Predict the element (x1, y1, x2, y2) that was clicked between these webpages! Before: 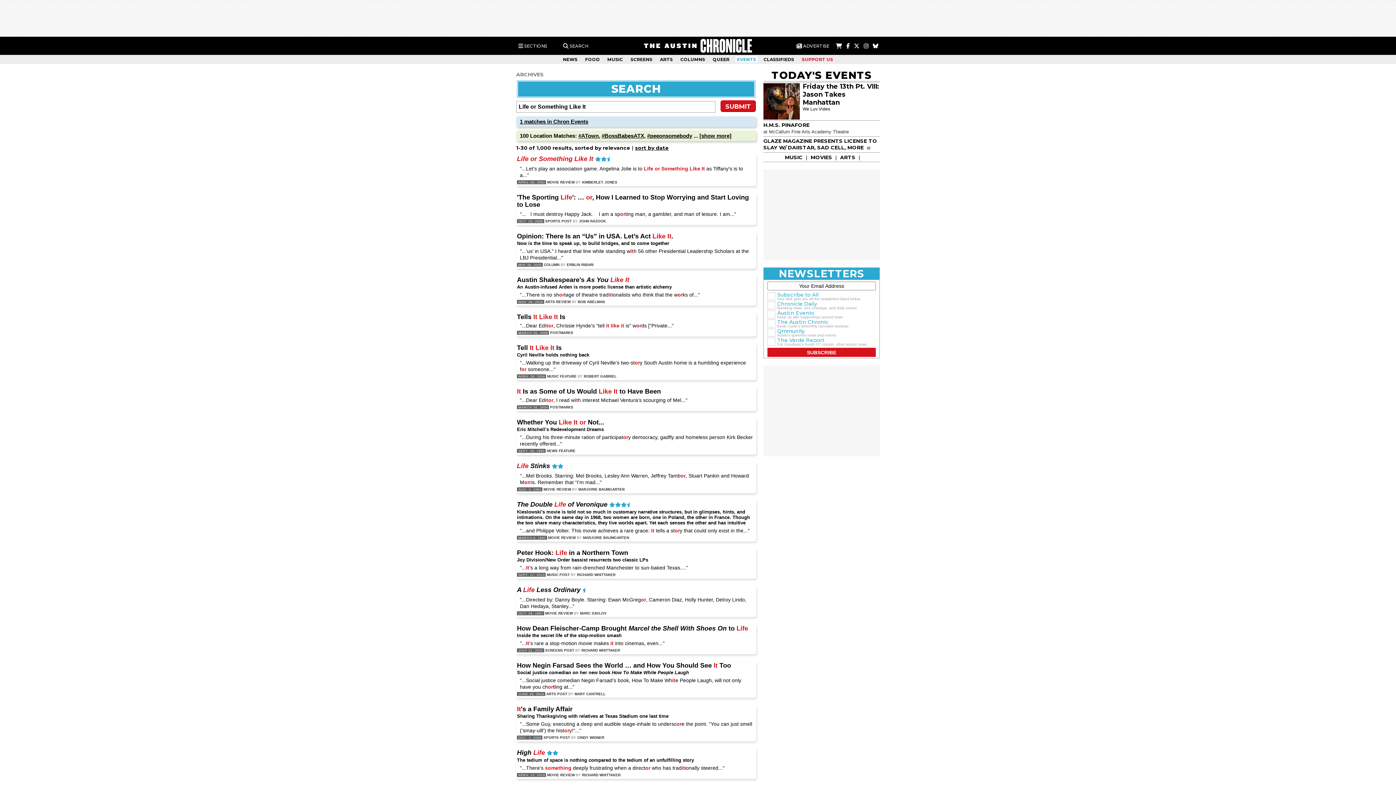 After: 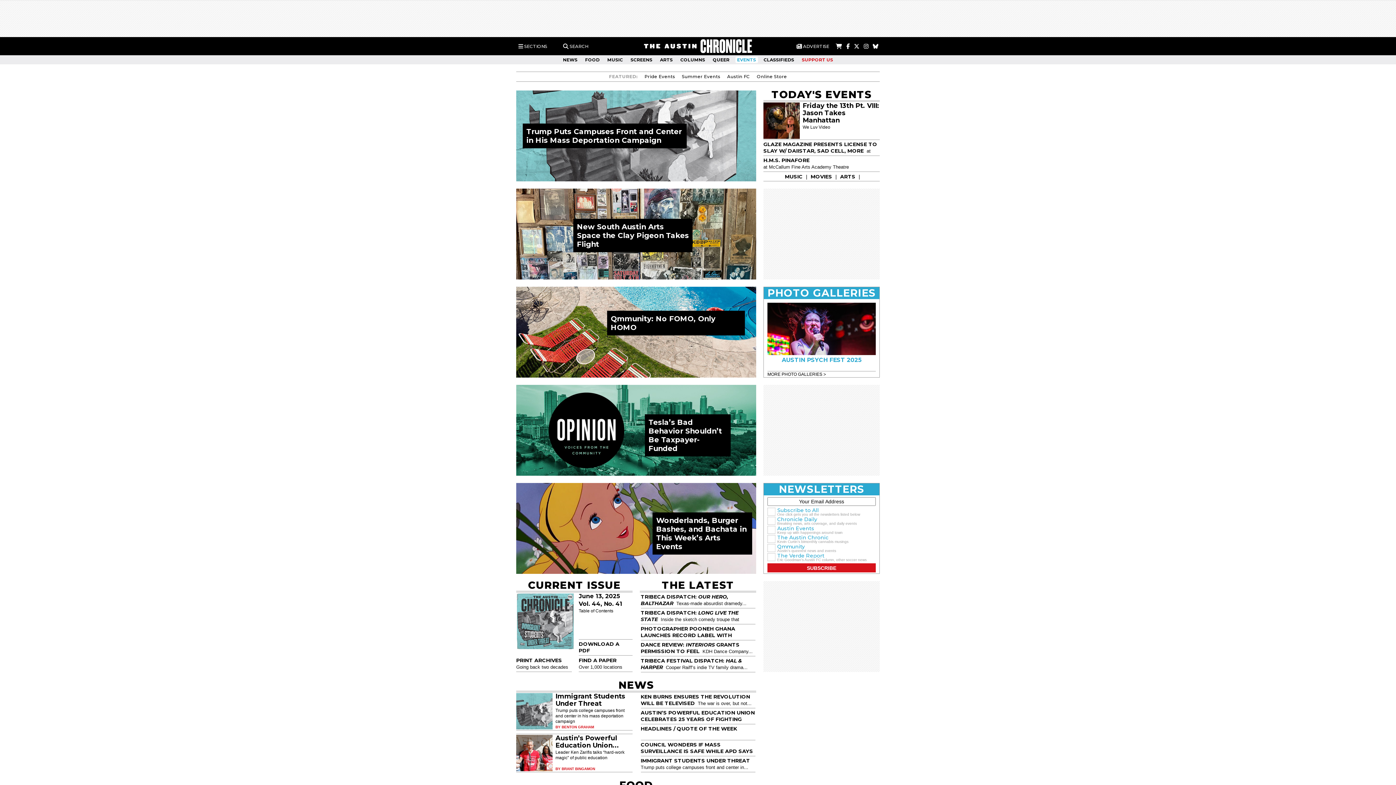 Action: bbox: (643, 48, 752, 54)